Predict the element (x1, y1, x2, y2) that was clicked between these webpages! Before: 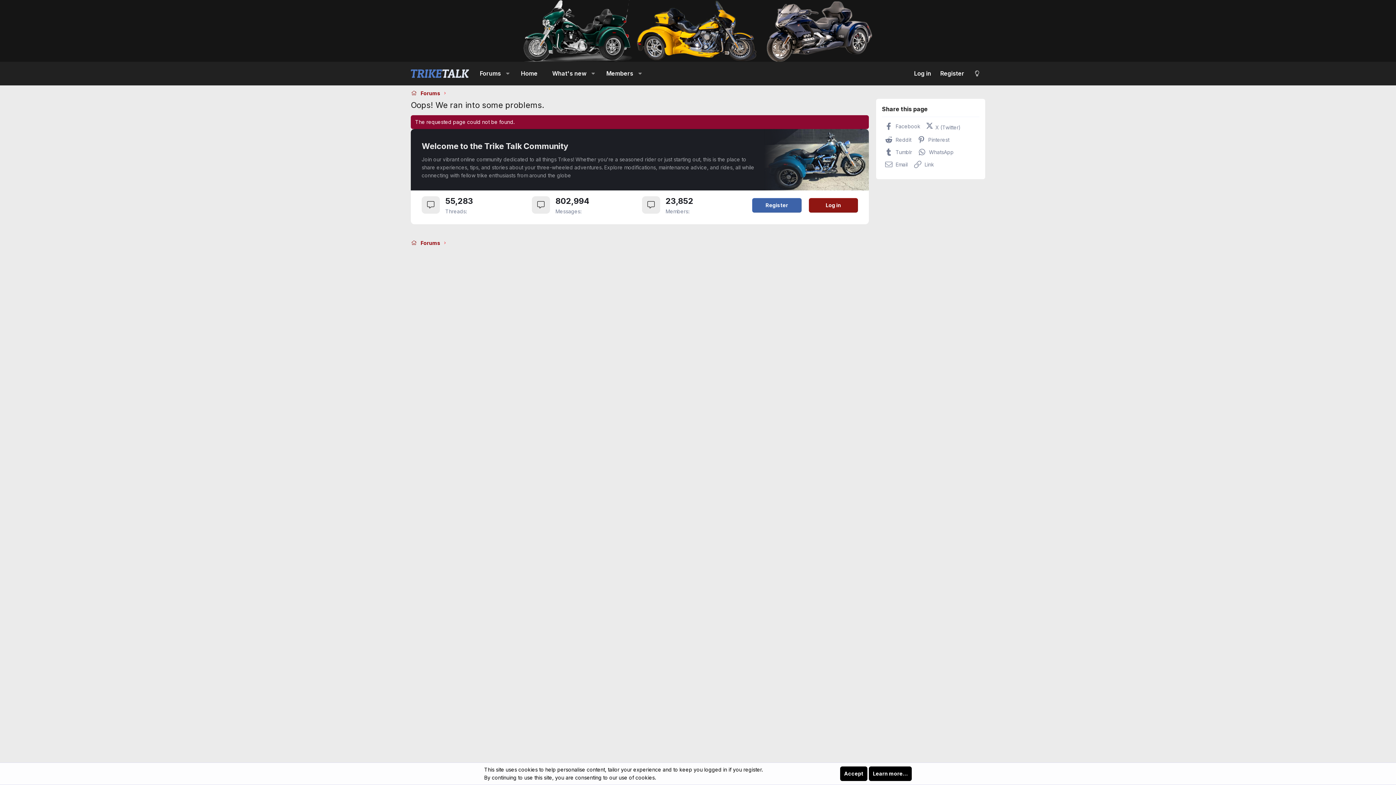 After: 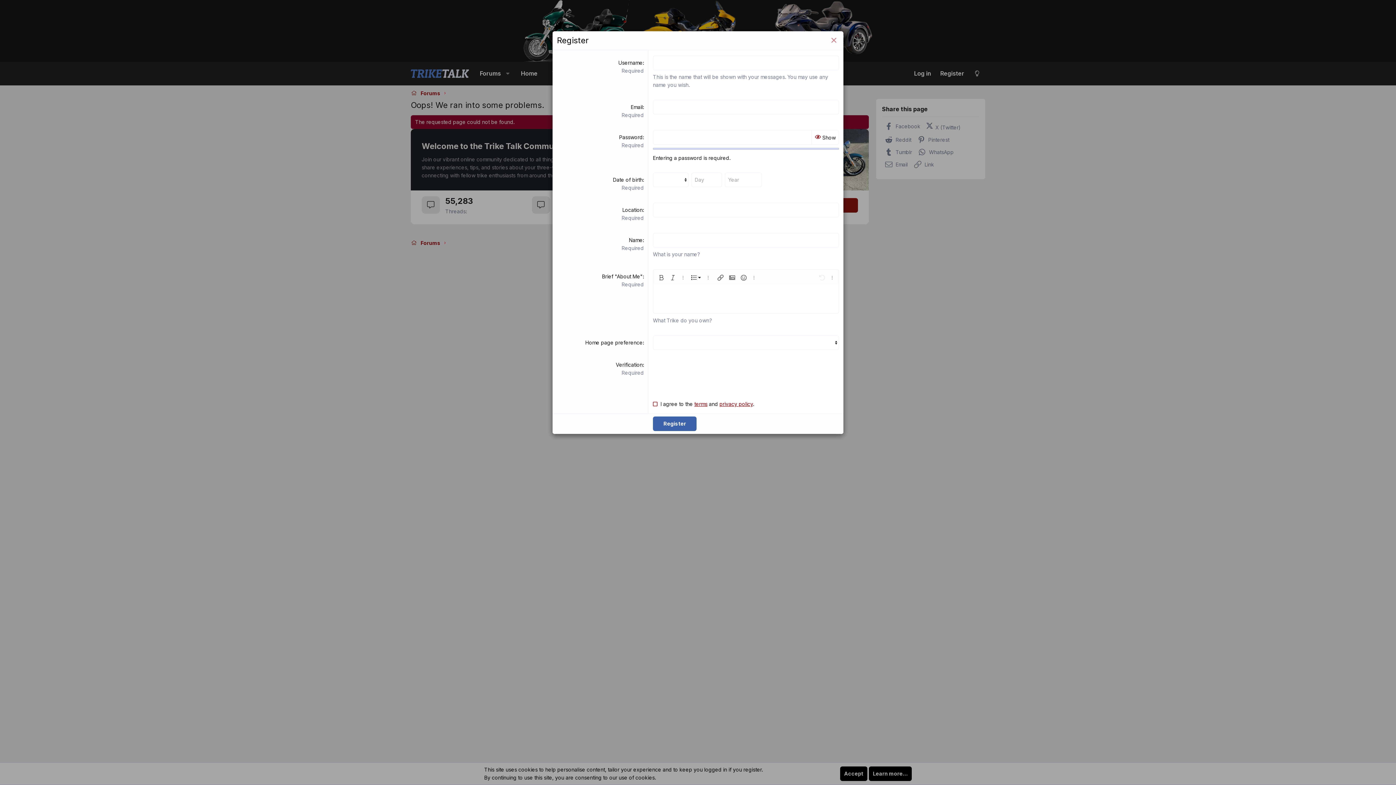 Action: label: Register bbox: (752, 198, 801, 212)